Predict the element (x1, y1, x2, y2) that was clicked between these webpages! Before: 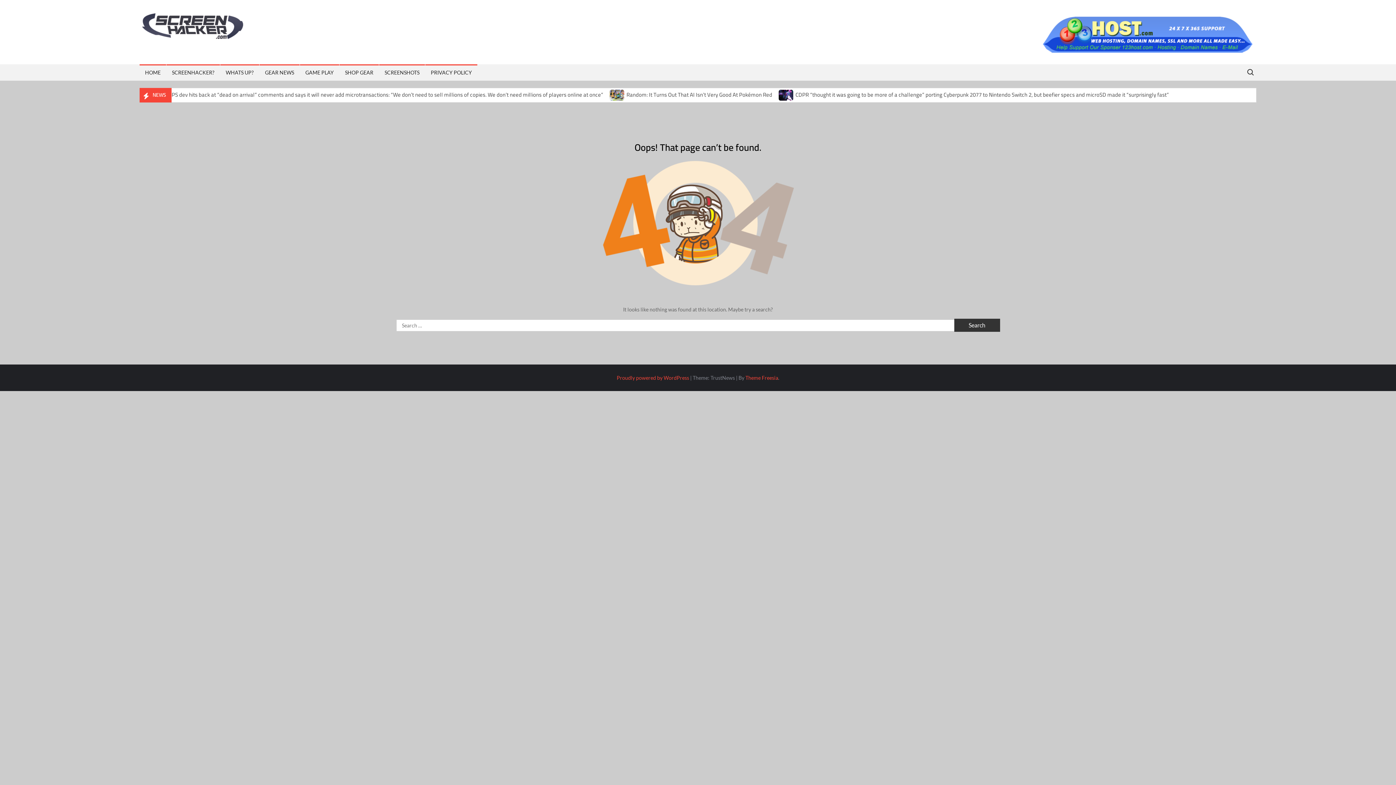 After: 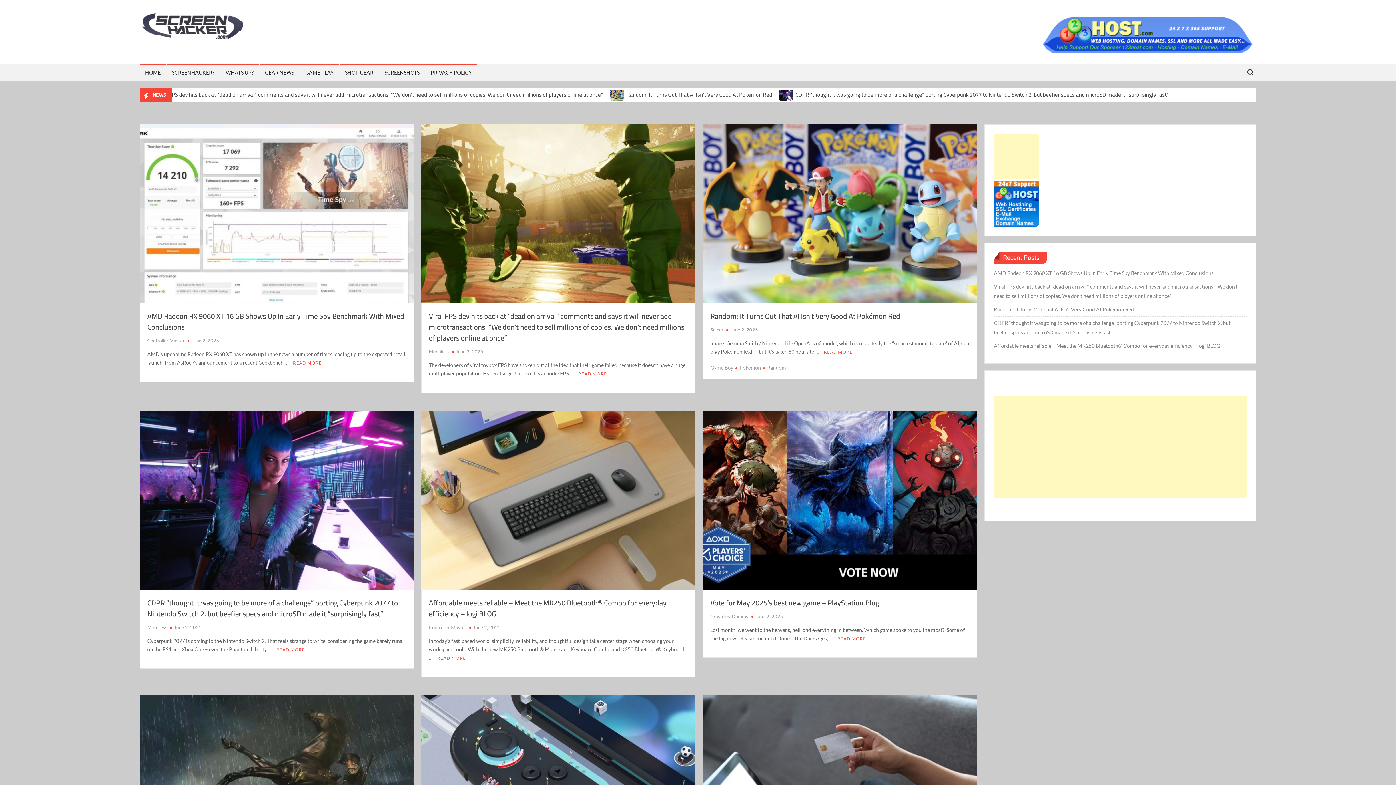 Action: bbox: (139, 12, 250, 41)